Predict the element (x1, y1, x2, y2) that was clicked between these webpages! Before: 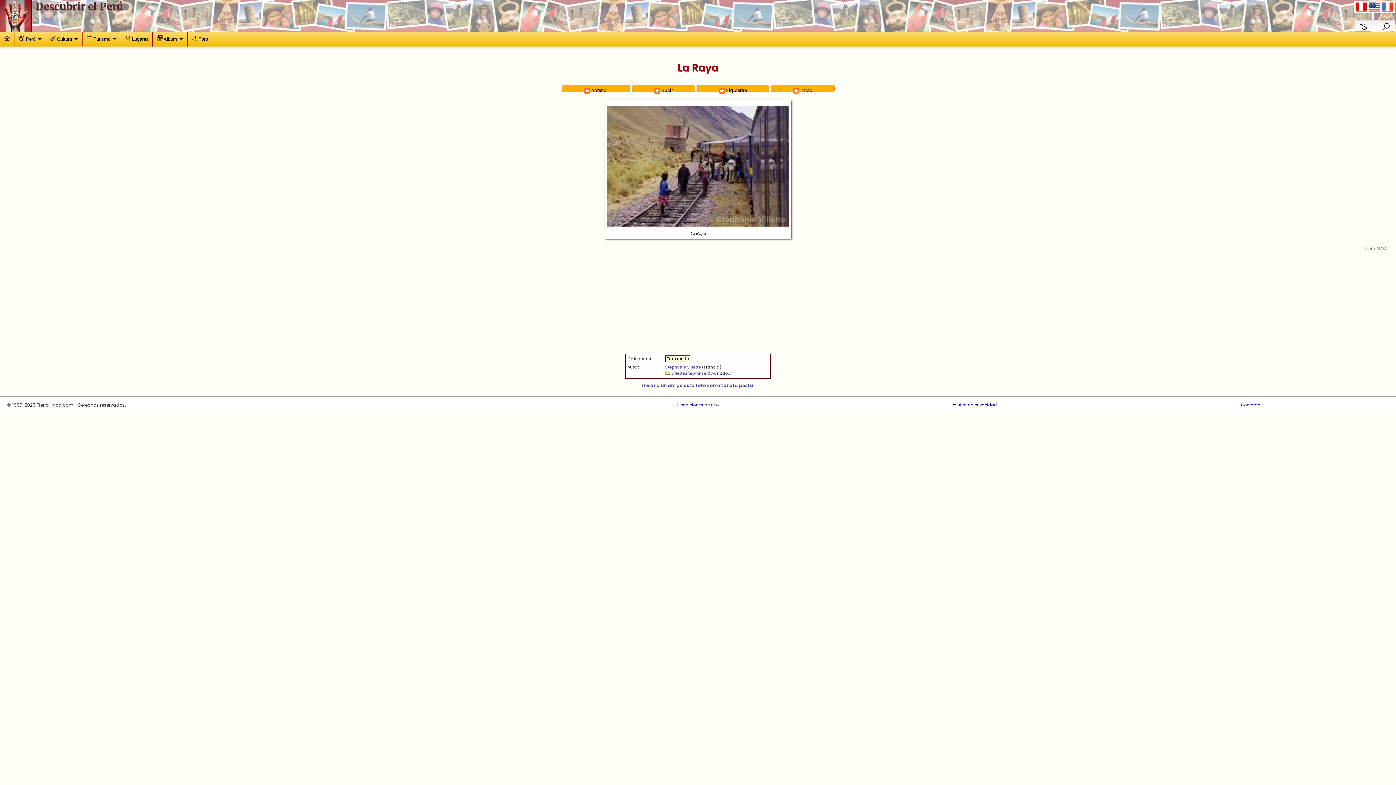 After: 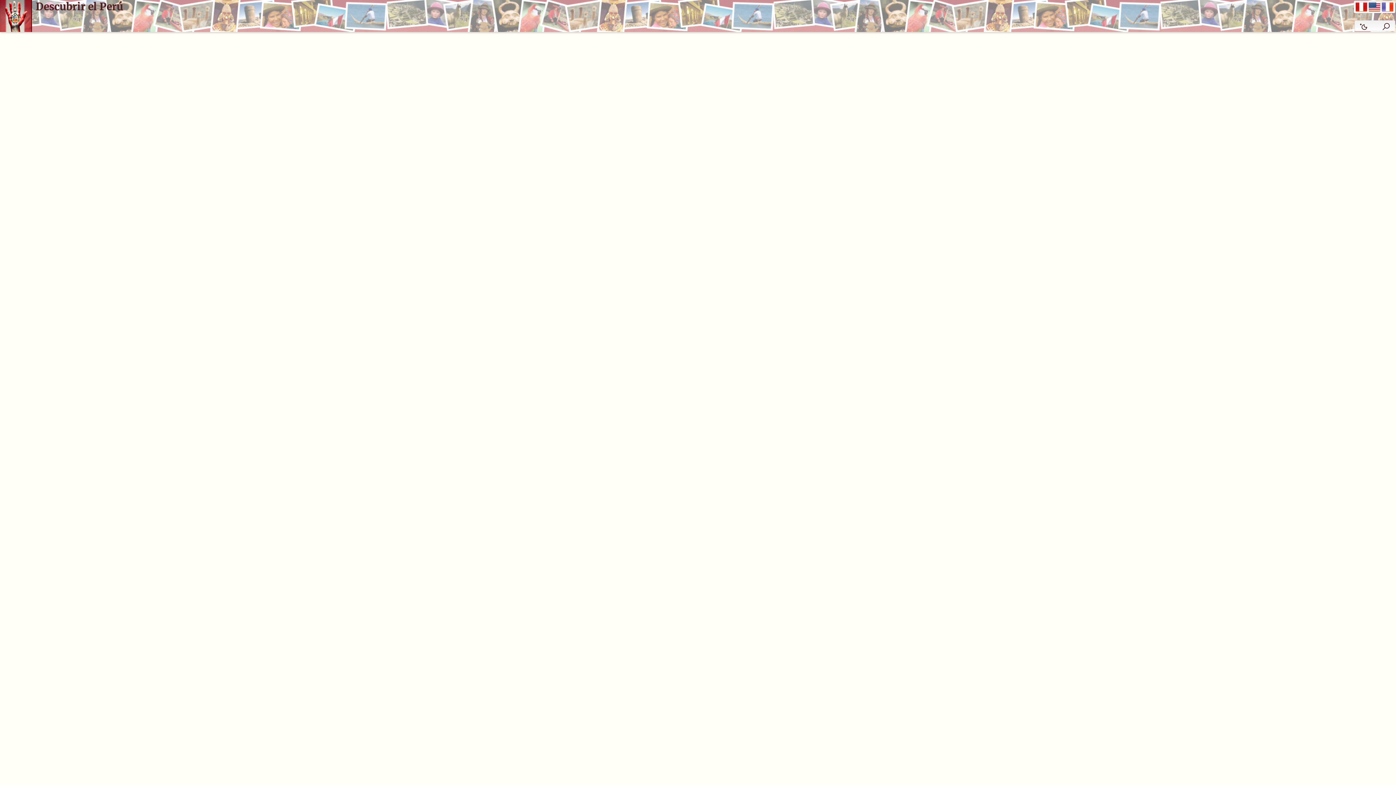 Action: bbox: (0, 0, 32, 34)